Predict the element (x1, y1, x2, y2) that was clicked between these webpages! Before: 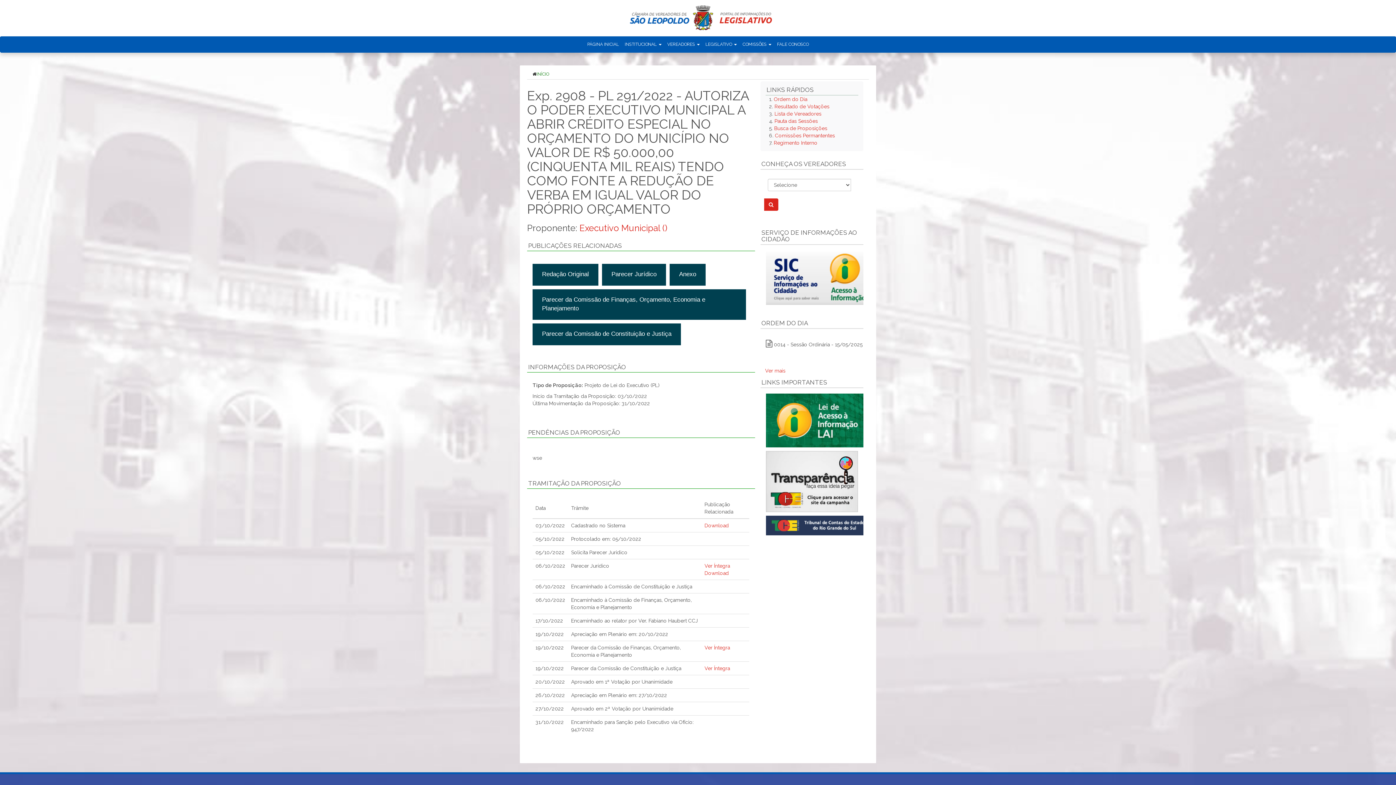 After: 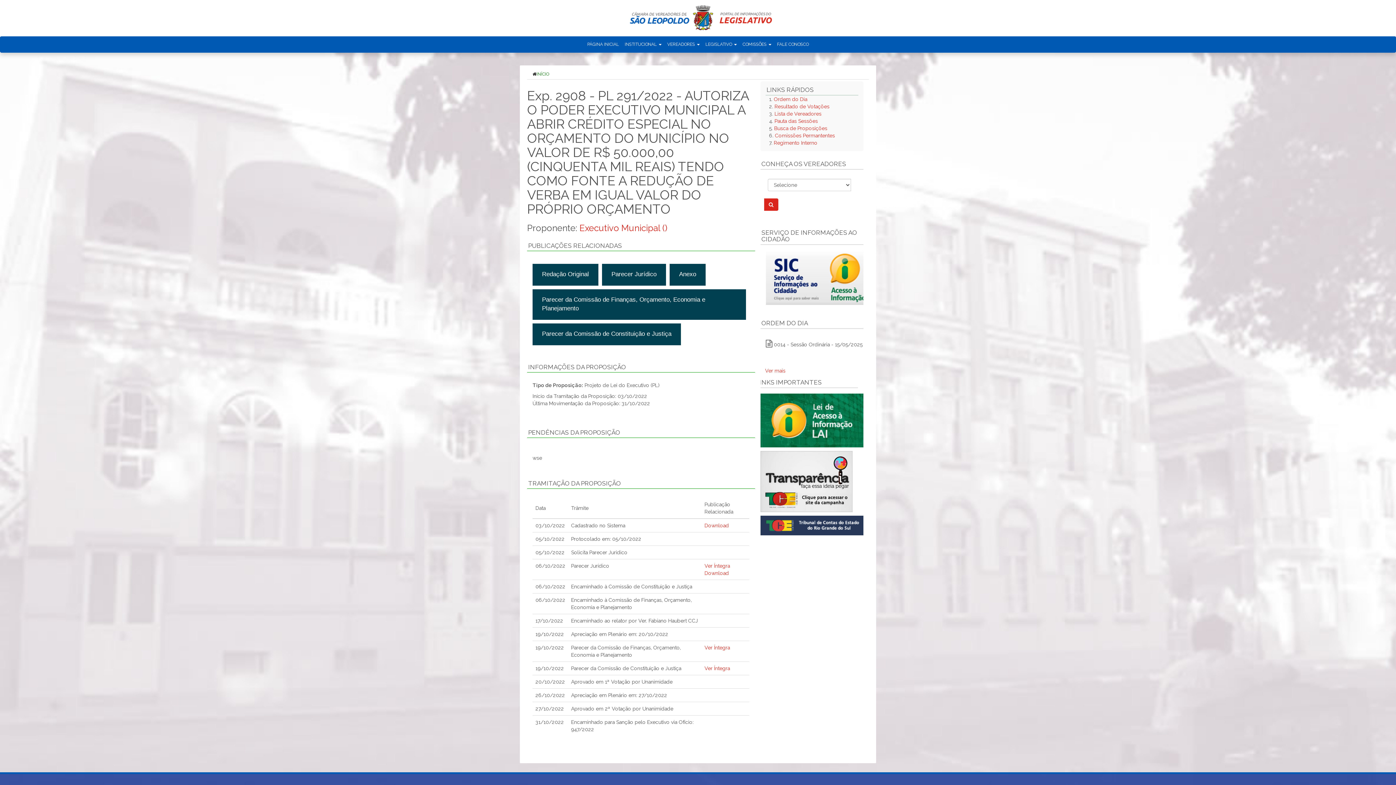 Action: bbox: (766, 522, 868, 528)